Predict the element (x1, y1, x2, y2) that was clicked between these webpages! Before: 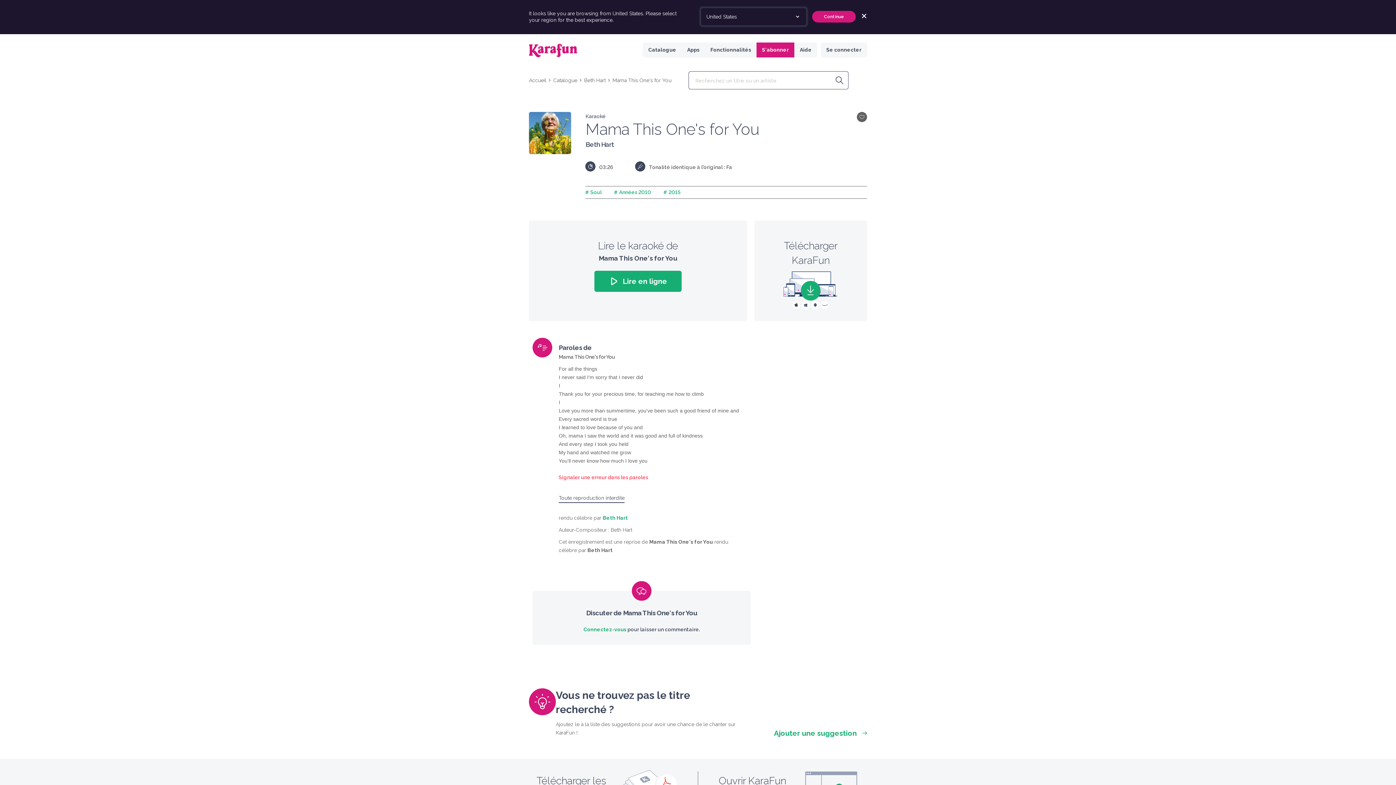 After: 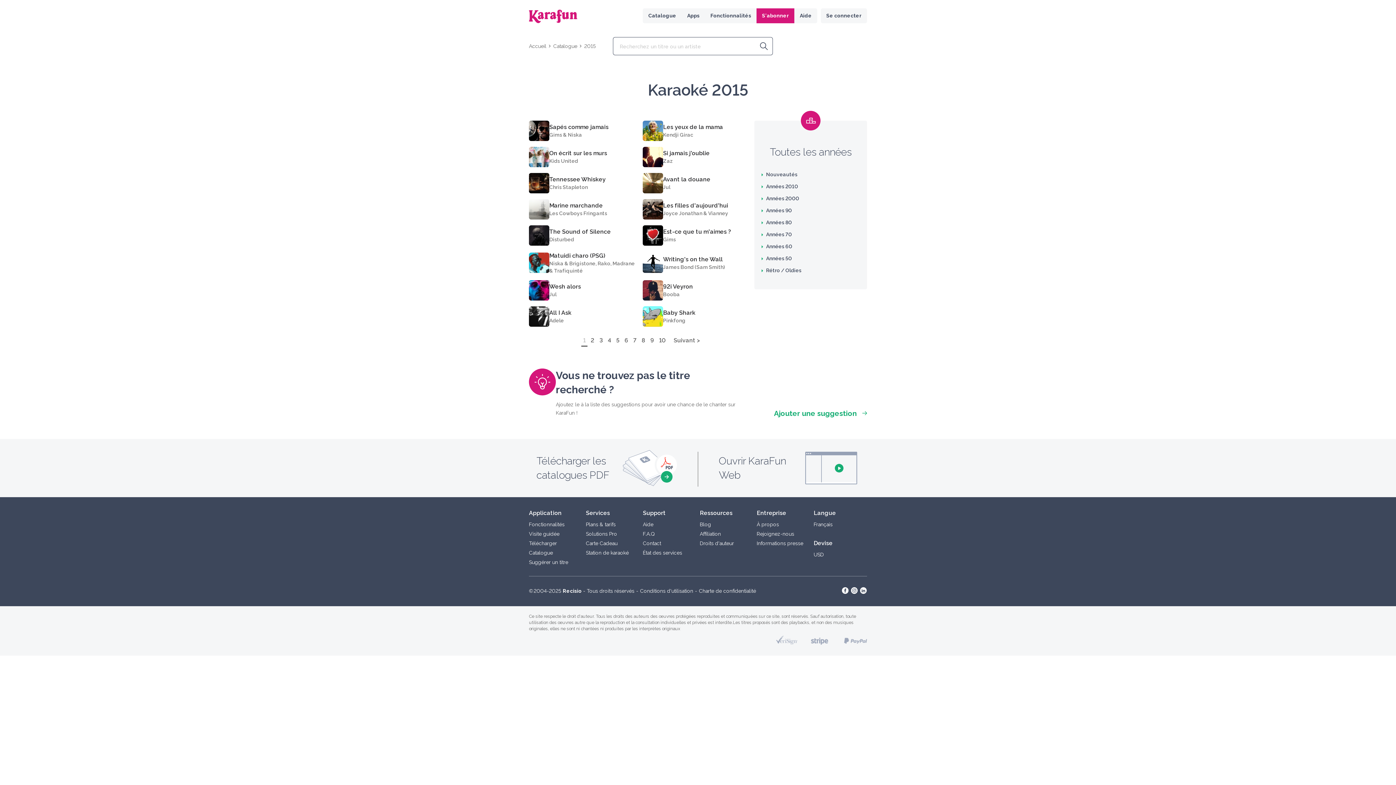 Action: bbox: (663, 189, 680, 195) label: # 2015